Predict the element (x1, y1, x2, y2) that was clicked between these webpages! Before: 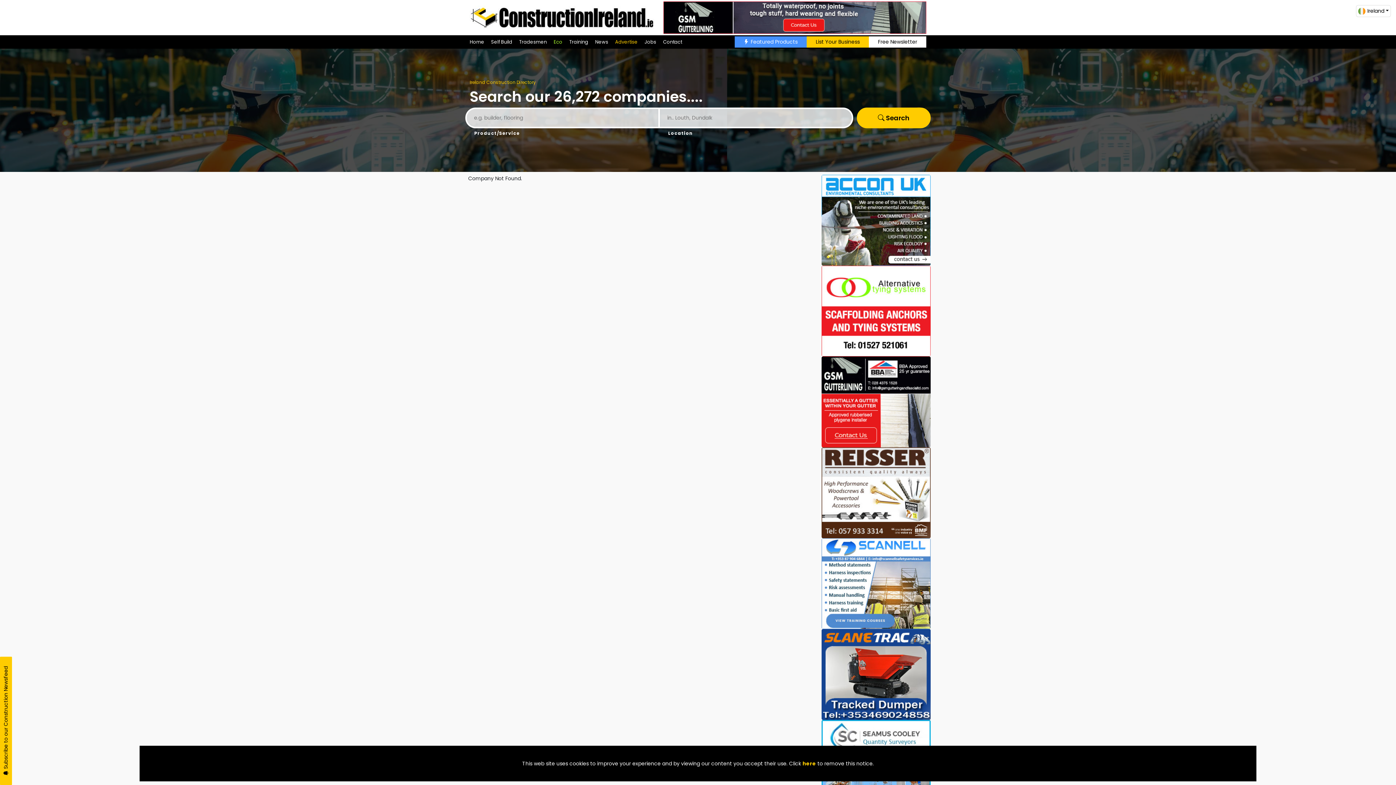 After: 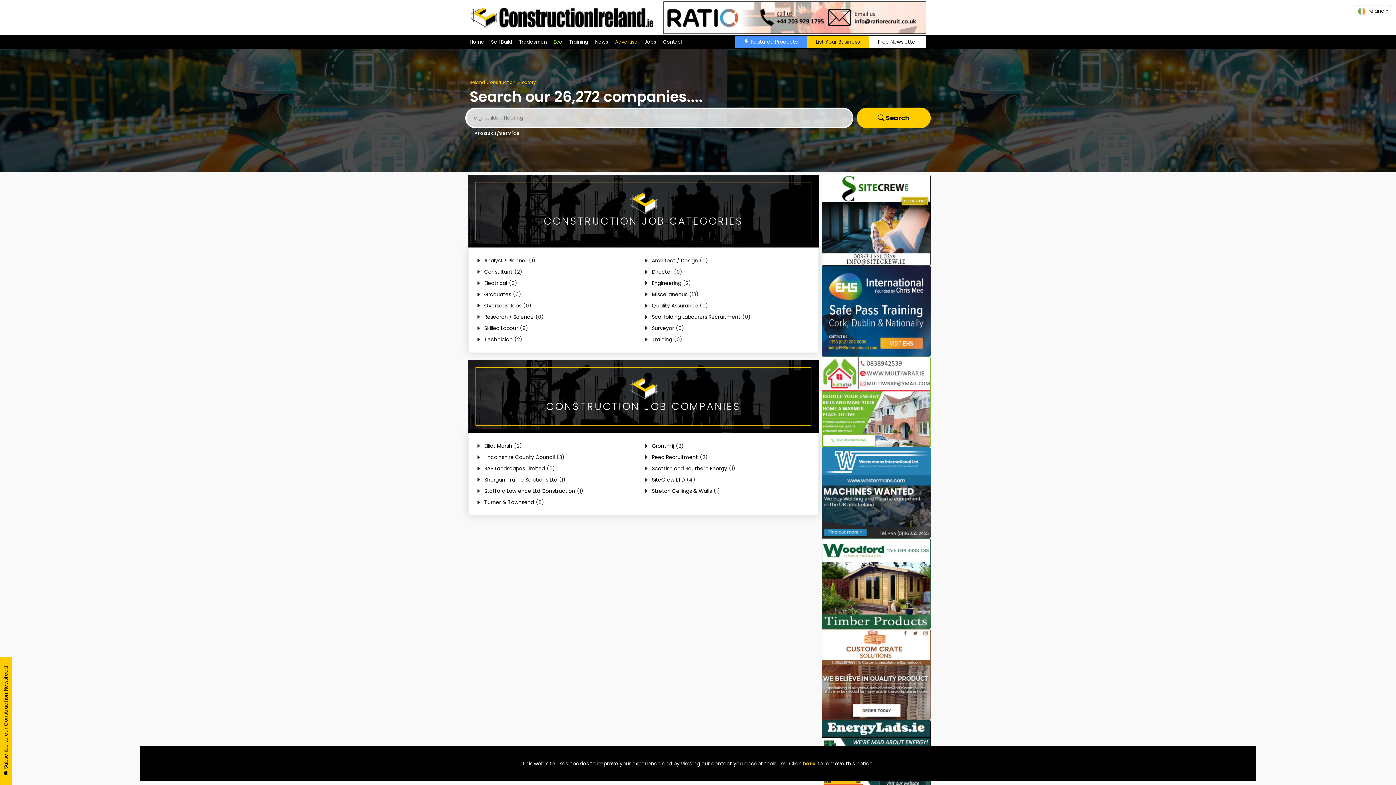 Action: bbox: (644, 38, 656, 45) label: Jobs